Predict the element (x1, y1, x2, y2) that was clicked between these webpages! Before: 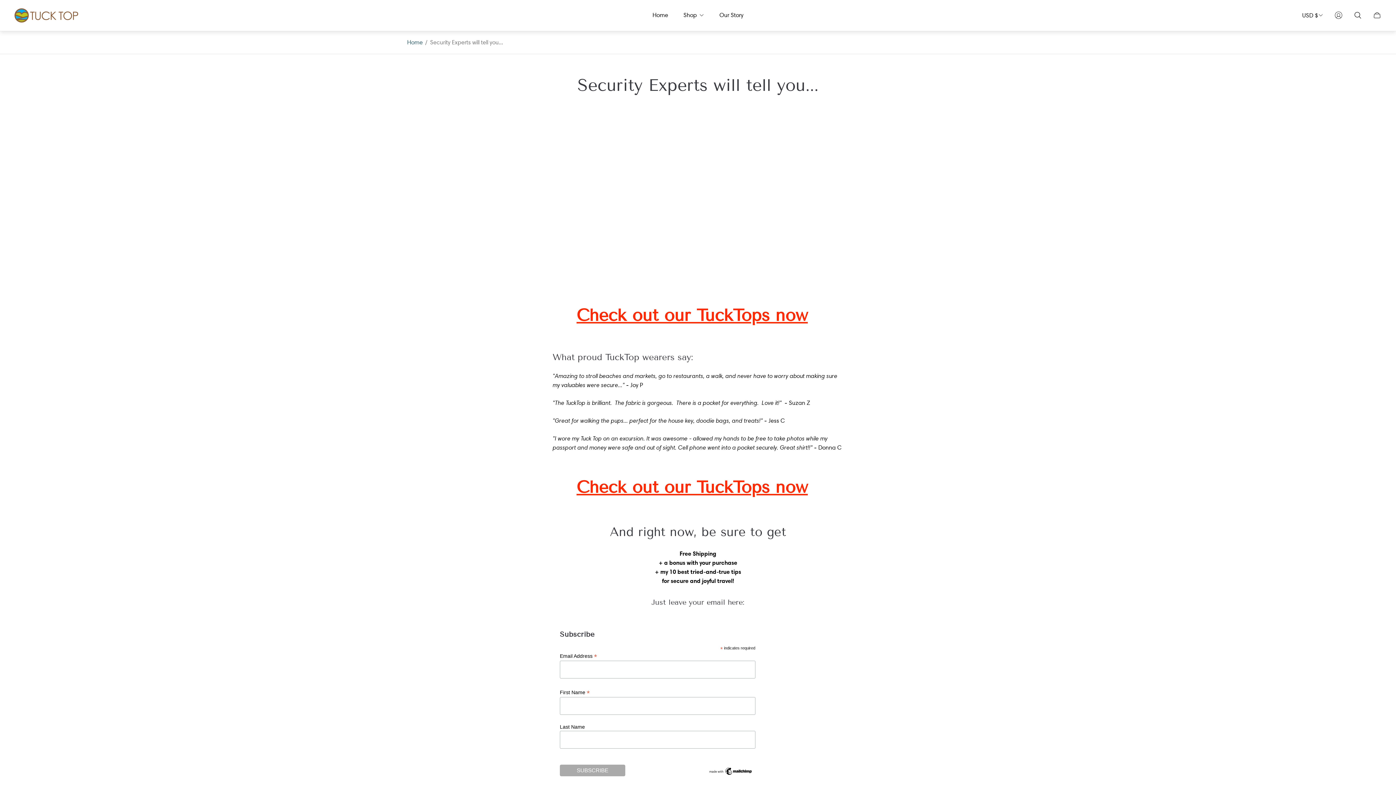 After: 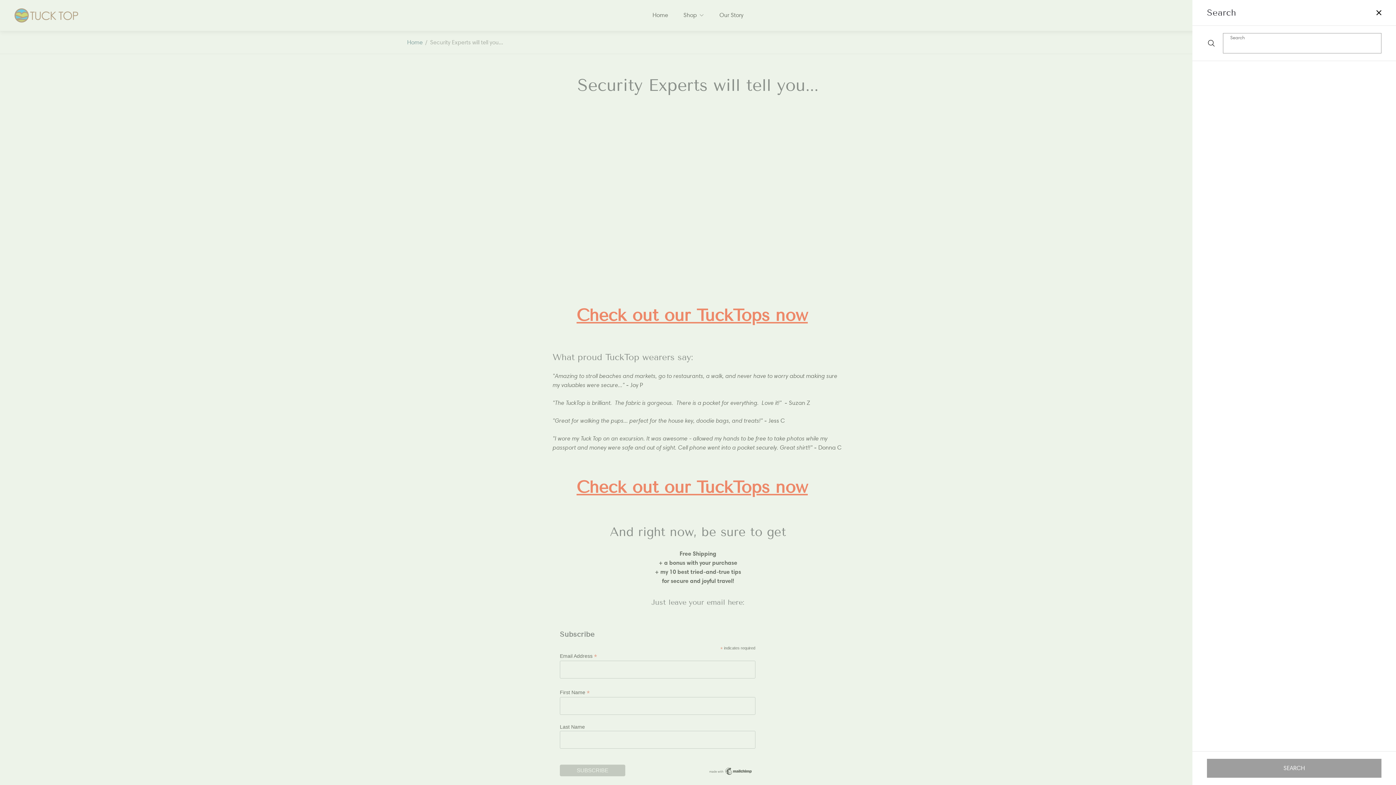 Action: bbox: (1350, 7, 1366, 23) label: Search